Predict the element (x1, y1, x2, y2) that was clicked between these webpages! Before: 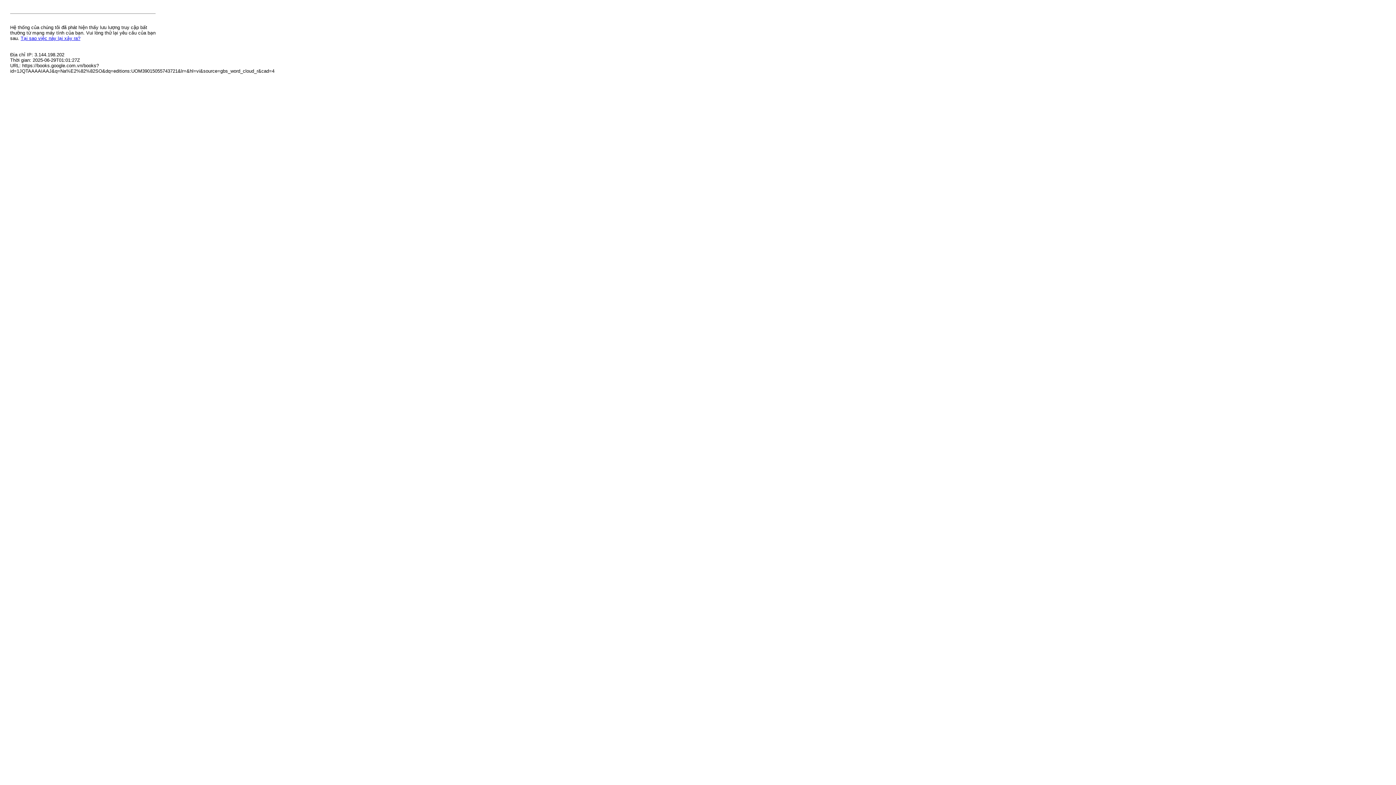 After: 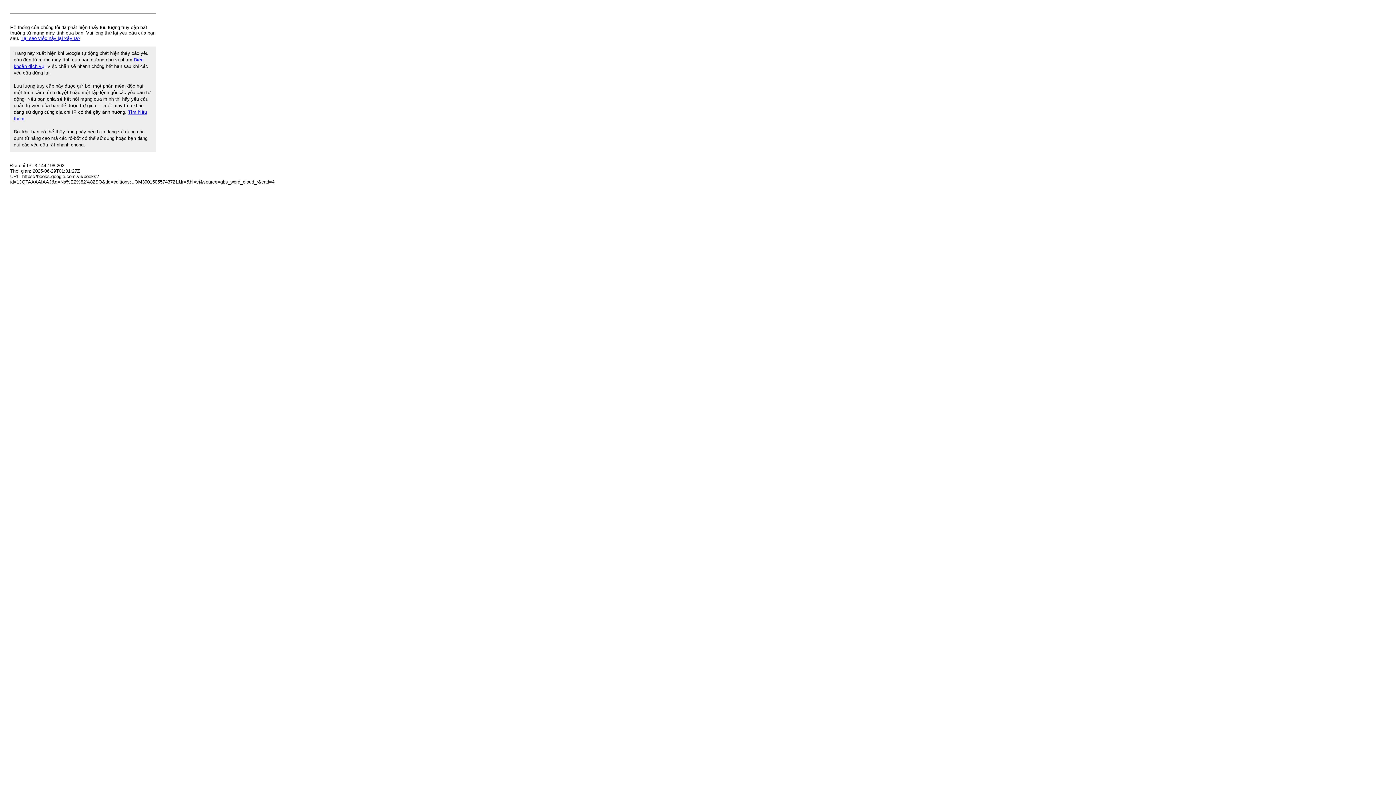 Action: bbox: (20, 35, 80, 41) label: Tại sao việc này lại xảy ra?